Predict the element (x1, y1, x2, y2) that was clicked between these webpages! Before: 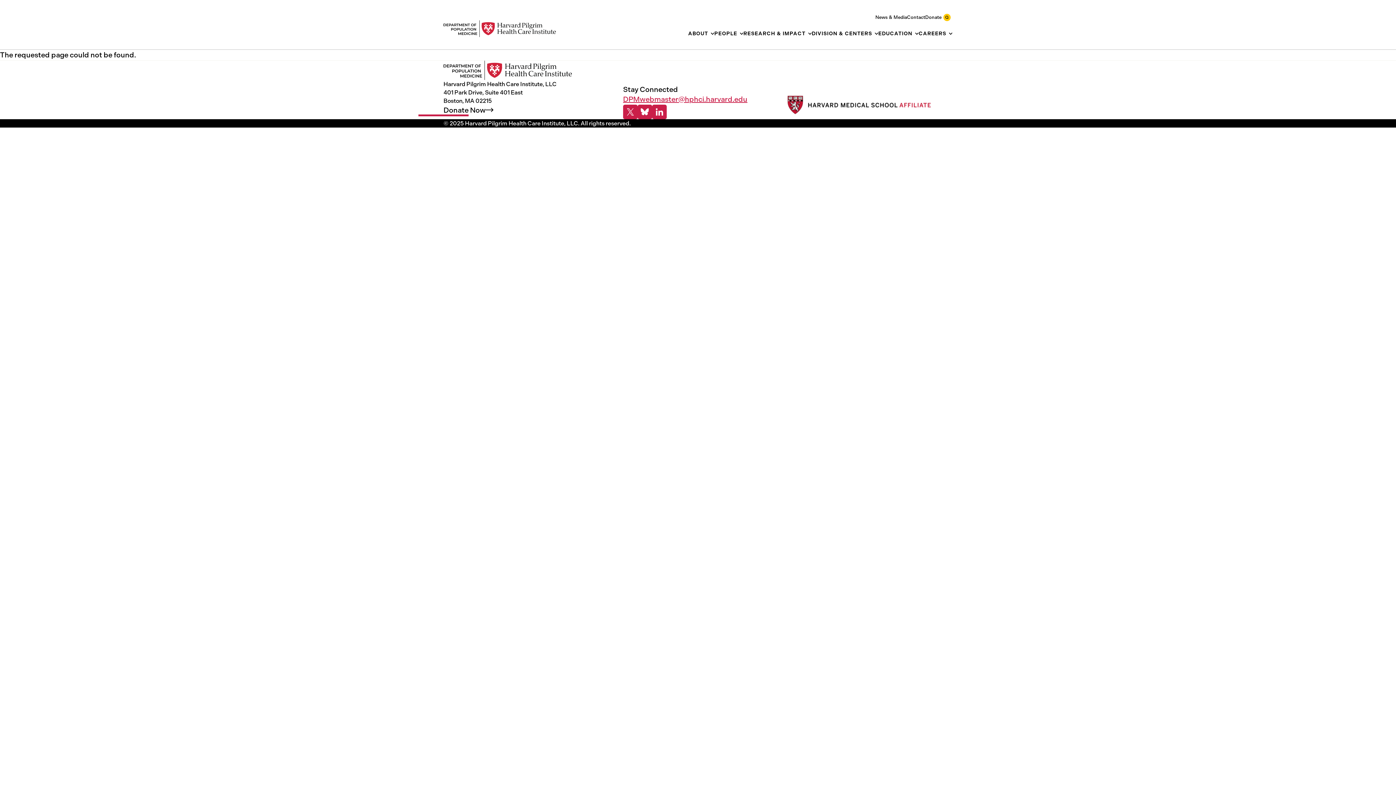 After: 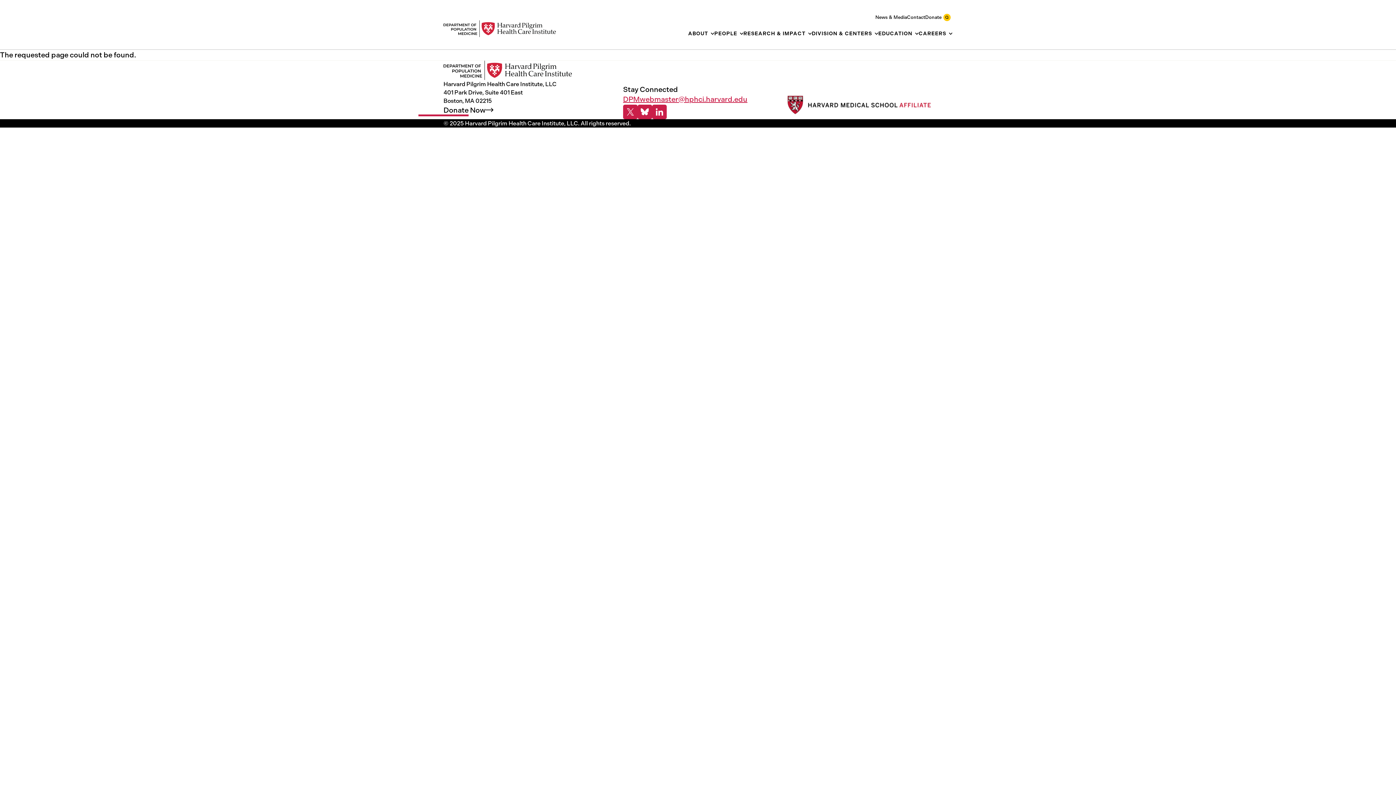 Action: label: Harvard Pilgrim Health Care Institute: Department of Population Medicine bbox: (443, 60, 572, 79)